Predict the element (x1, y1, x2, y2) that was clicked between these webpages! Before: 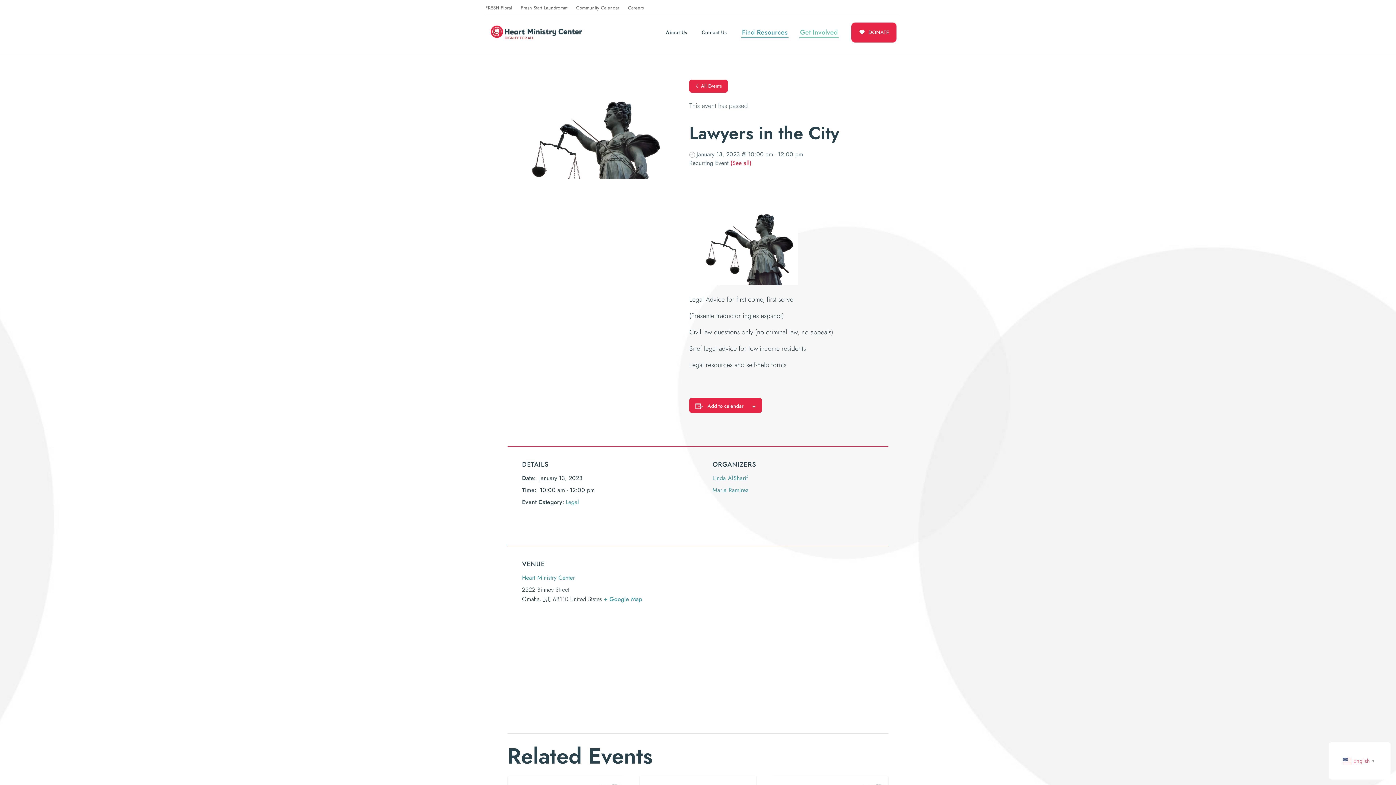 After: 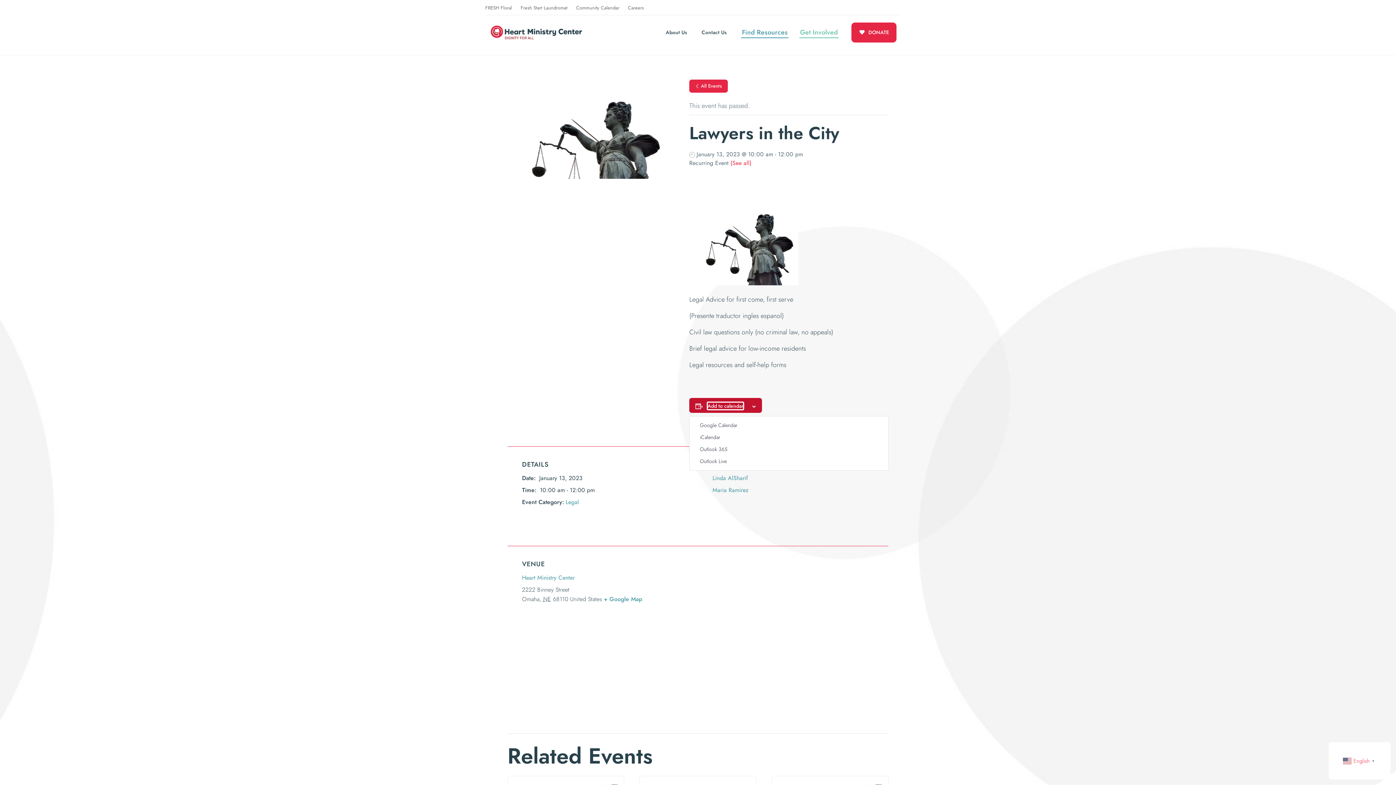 Action: label: View links to add events to your calendar bbox: (707, 402, 743, 409)